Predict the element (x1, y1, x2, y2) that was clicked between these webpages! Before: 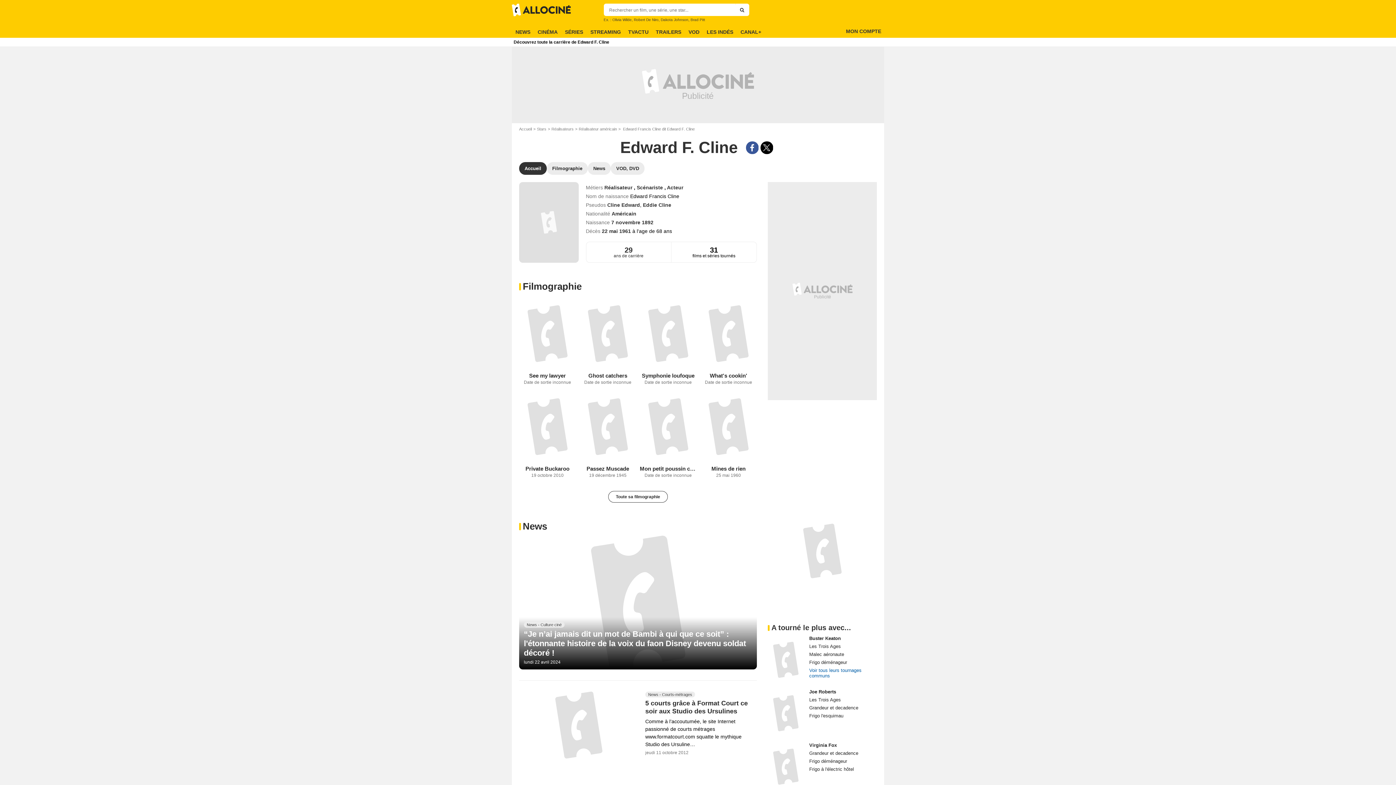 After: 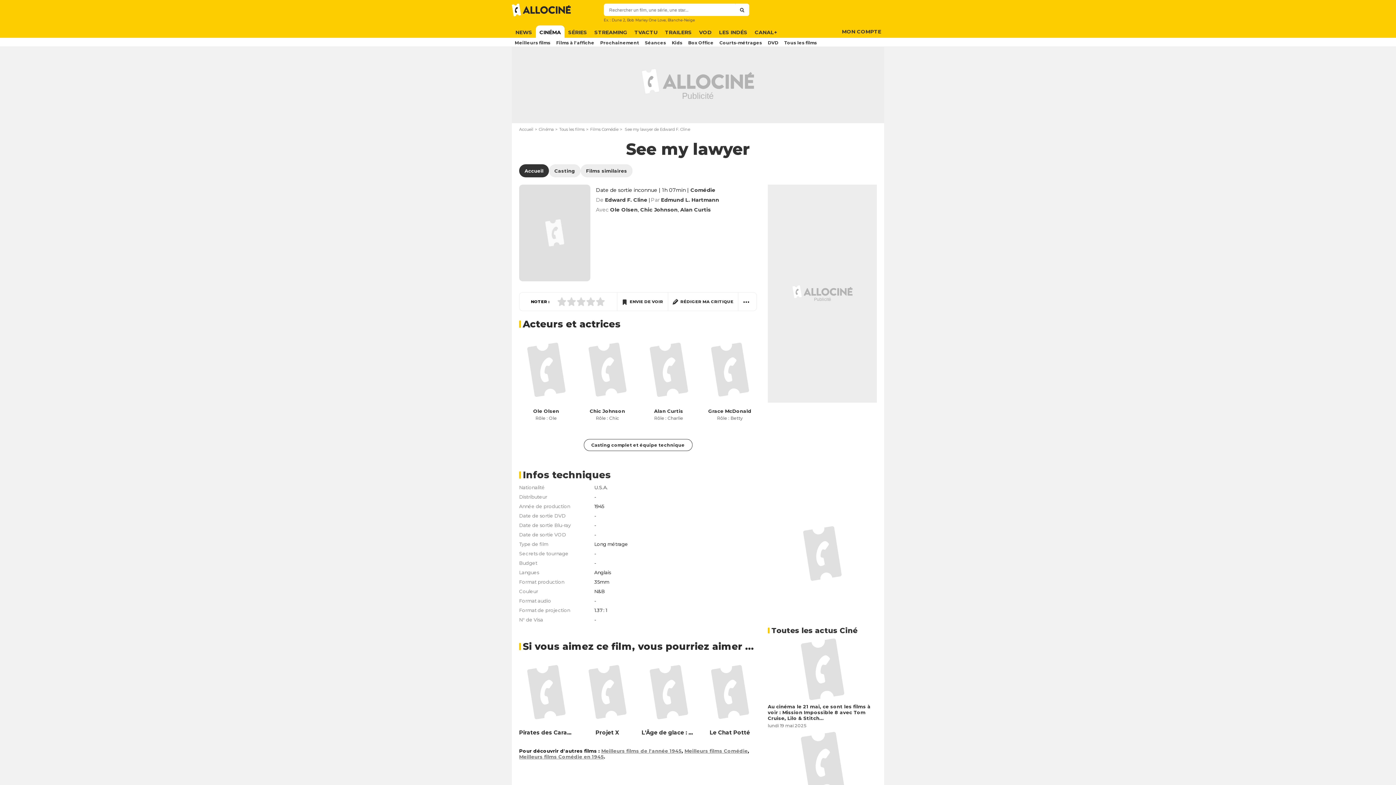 Action: bbox: (519, 296, 576, 371)